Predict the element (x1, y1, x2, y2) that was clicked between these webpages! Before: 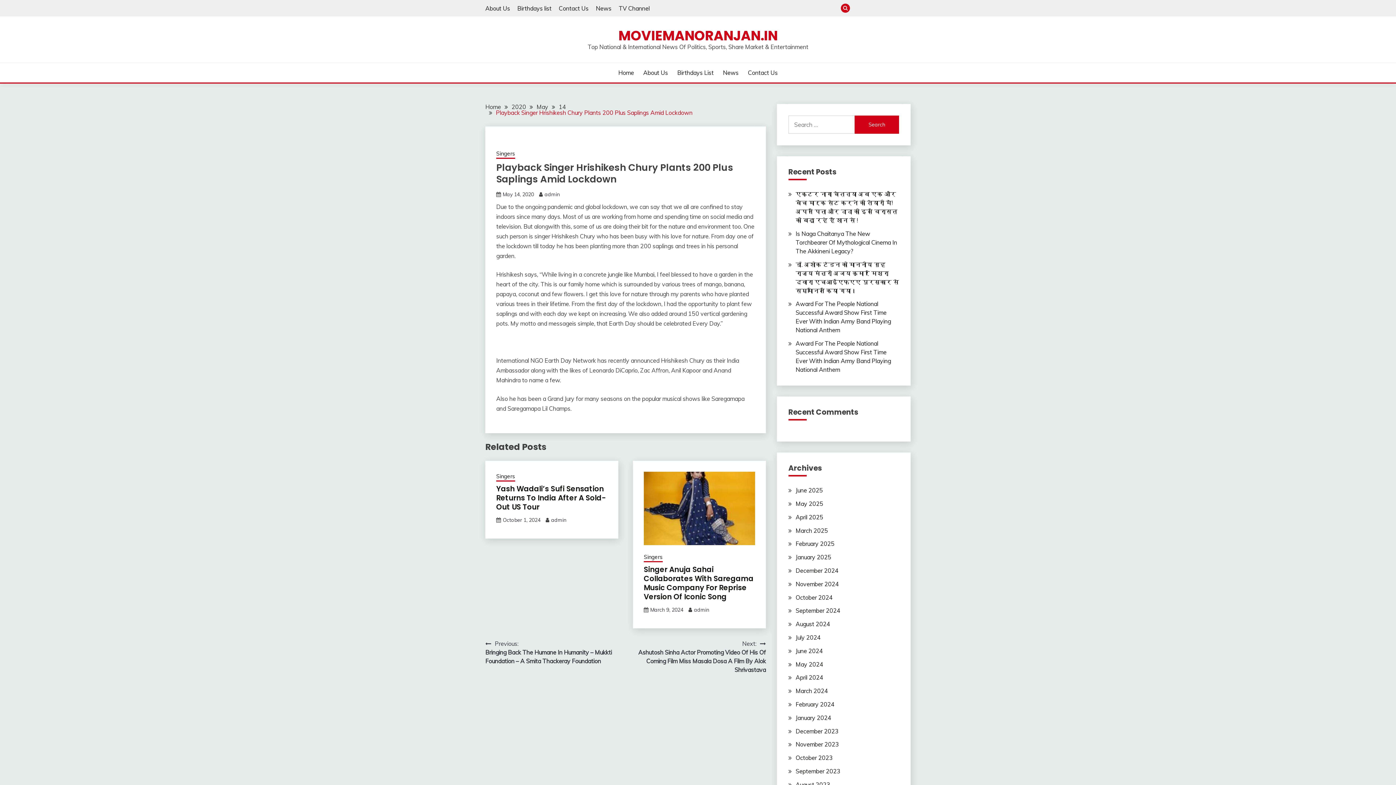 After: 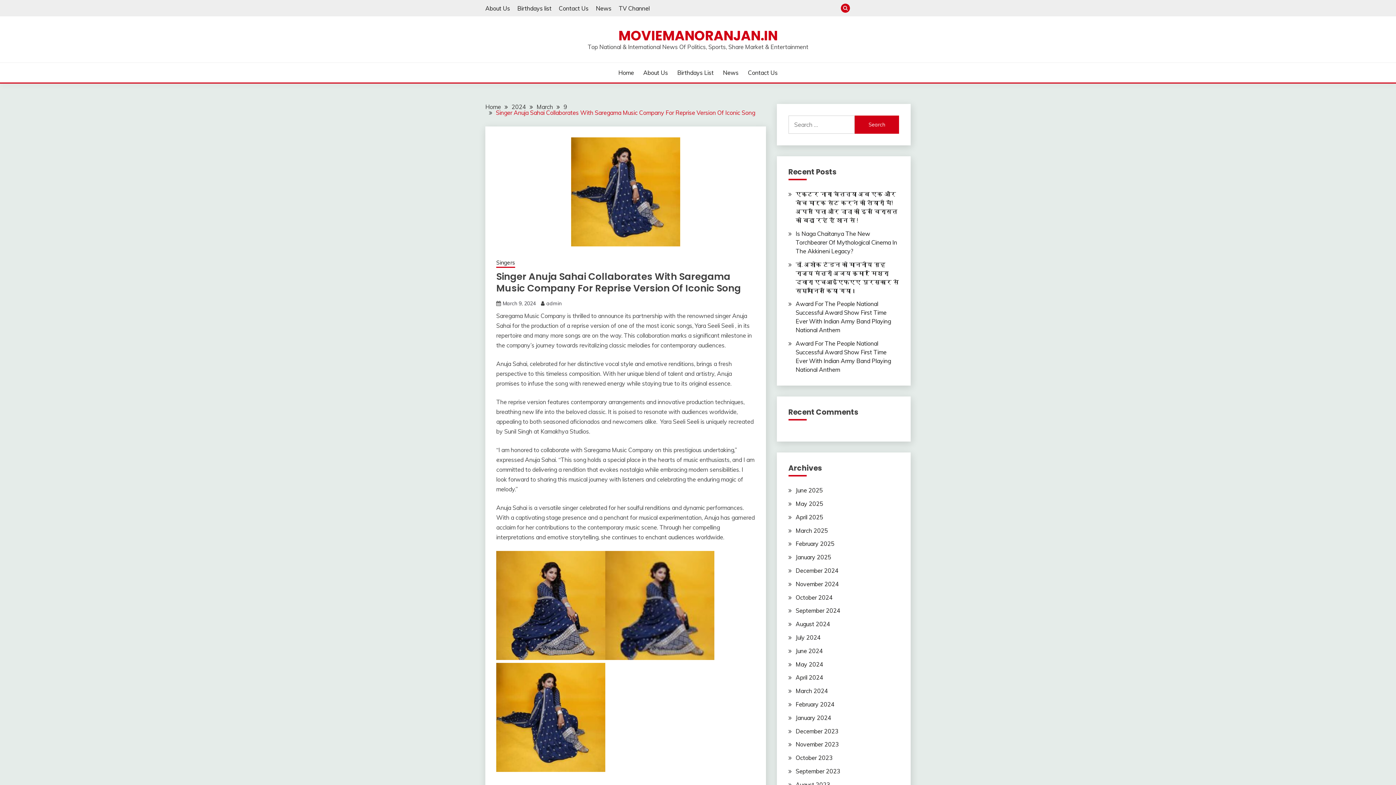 Action: bbox: (643, 564, 753, 602) label: Singer Anuja Sahai Collaborates With Saregama Music Company For Reprise Version Of Iconic Song